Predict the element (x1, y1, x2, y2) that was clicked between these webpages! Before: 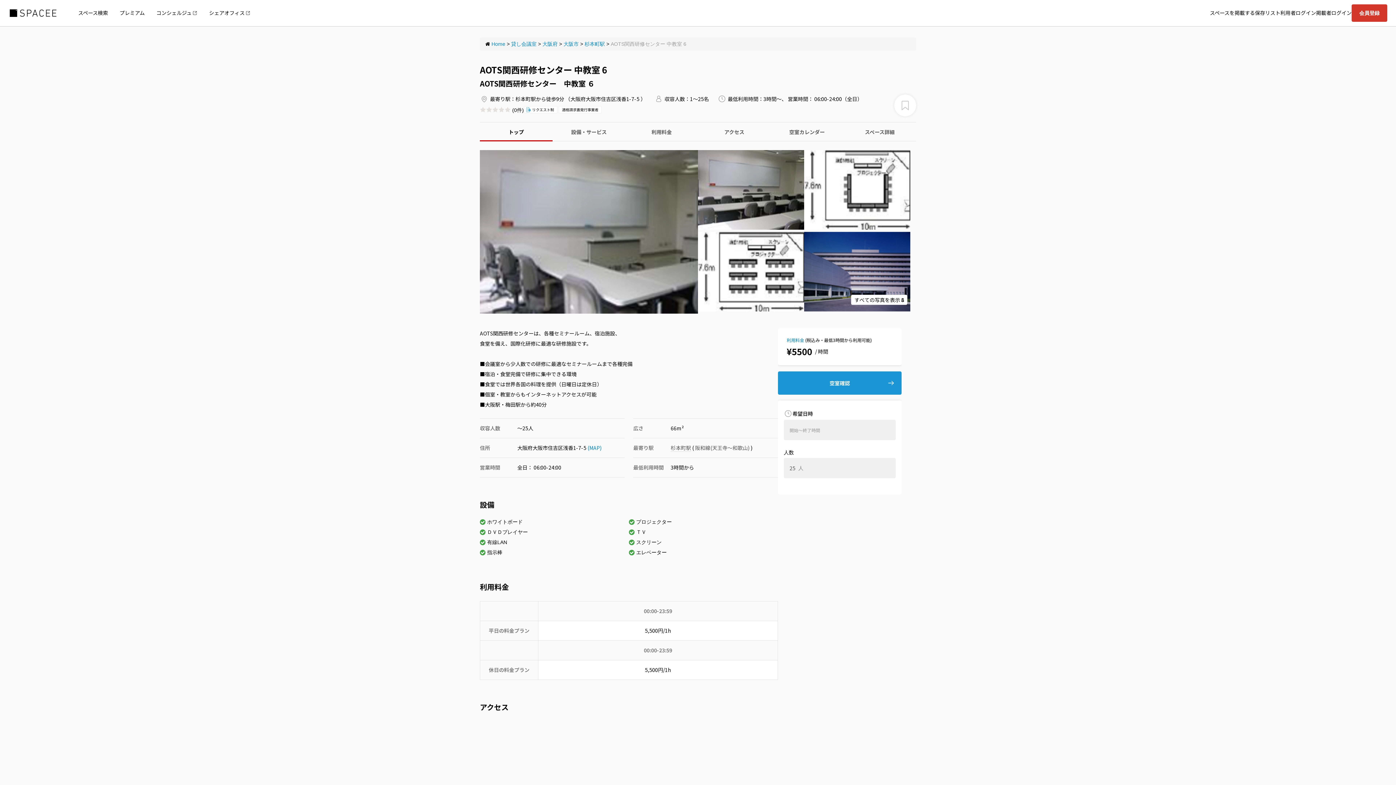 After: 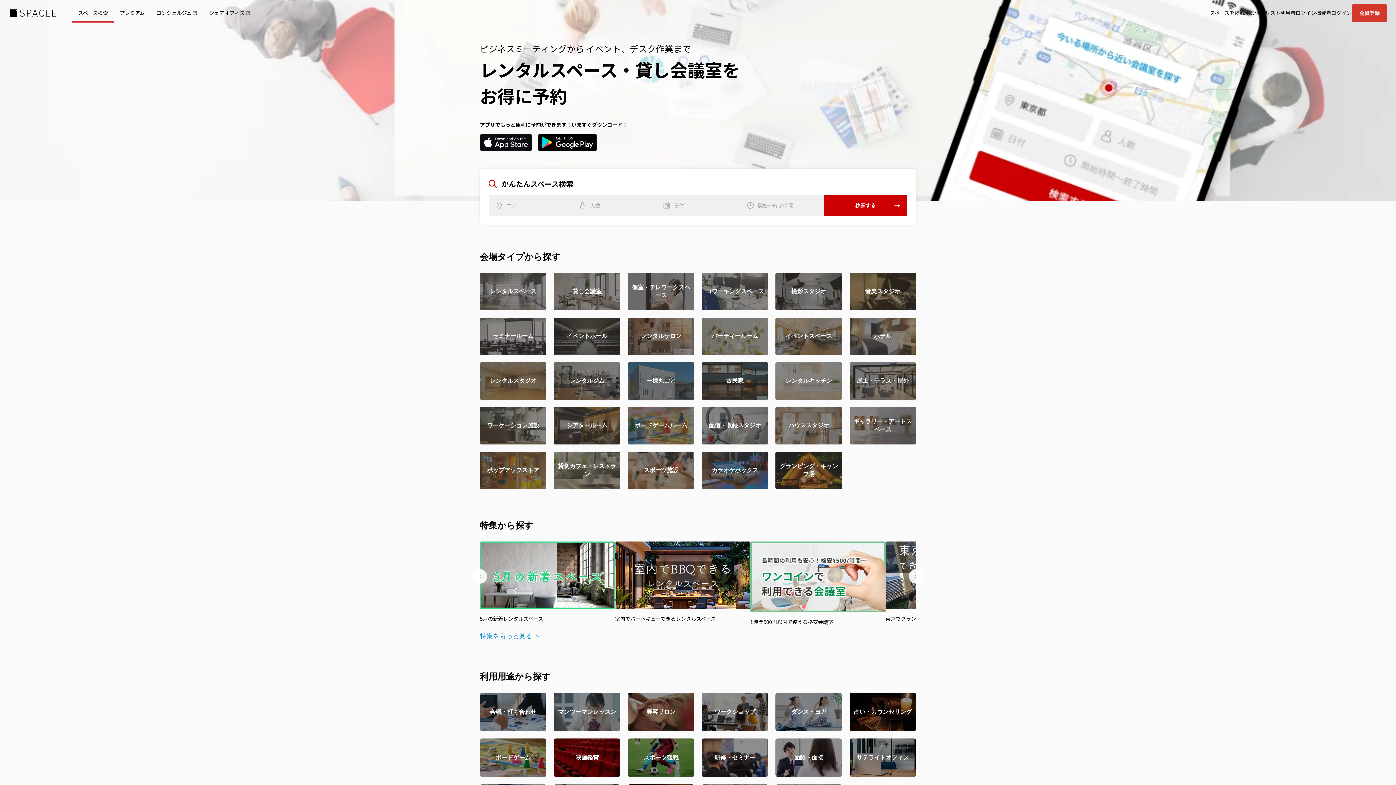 Action: label: Home  bbox: (491, 41, 506, 46)